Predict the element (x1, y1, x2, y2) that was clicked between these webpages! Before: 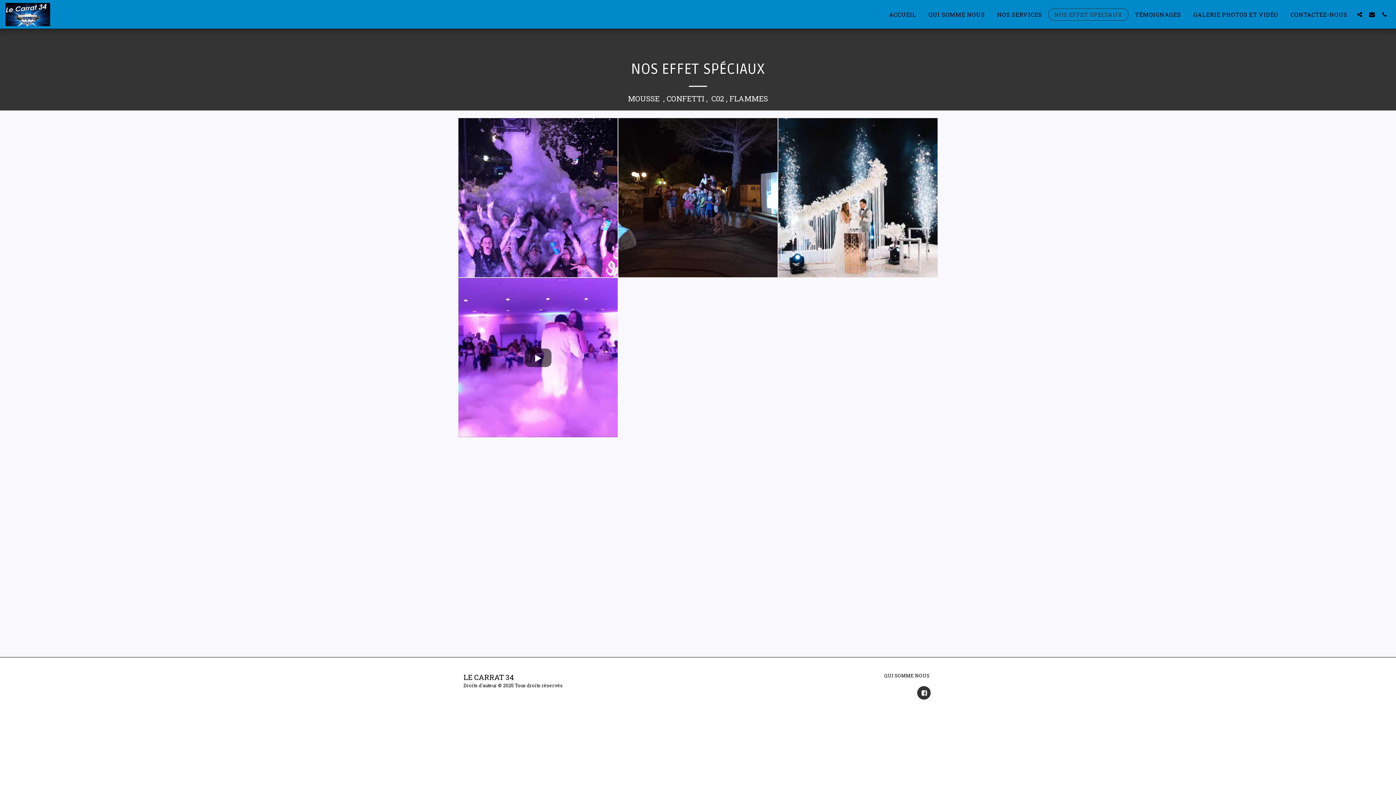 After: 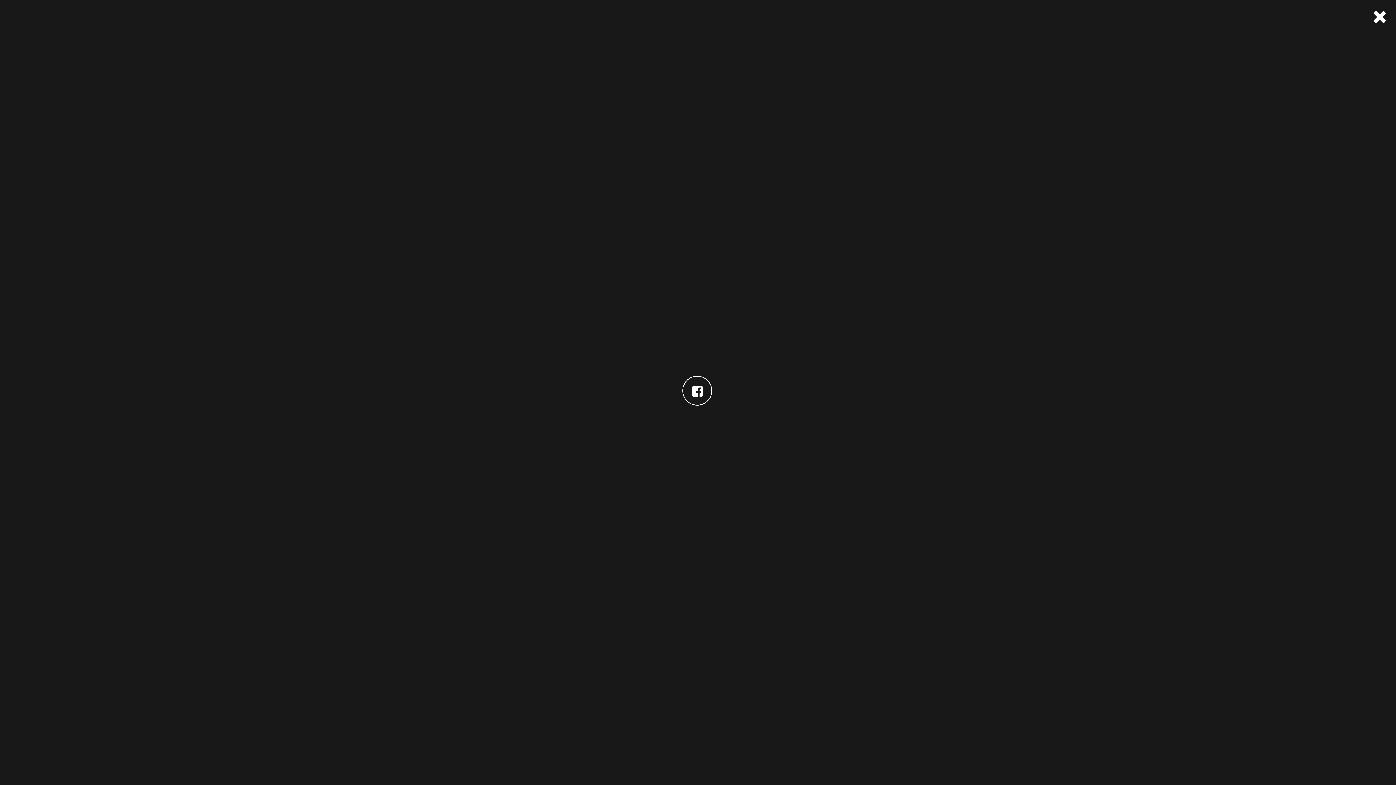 Action: label:   bbox: (1354, 11, 1365, 17)